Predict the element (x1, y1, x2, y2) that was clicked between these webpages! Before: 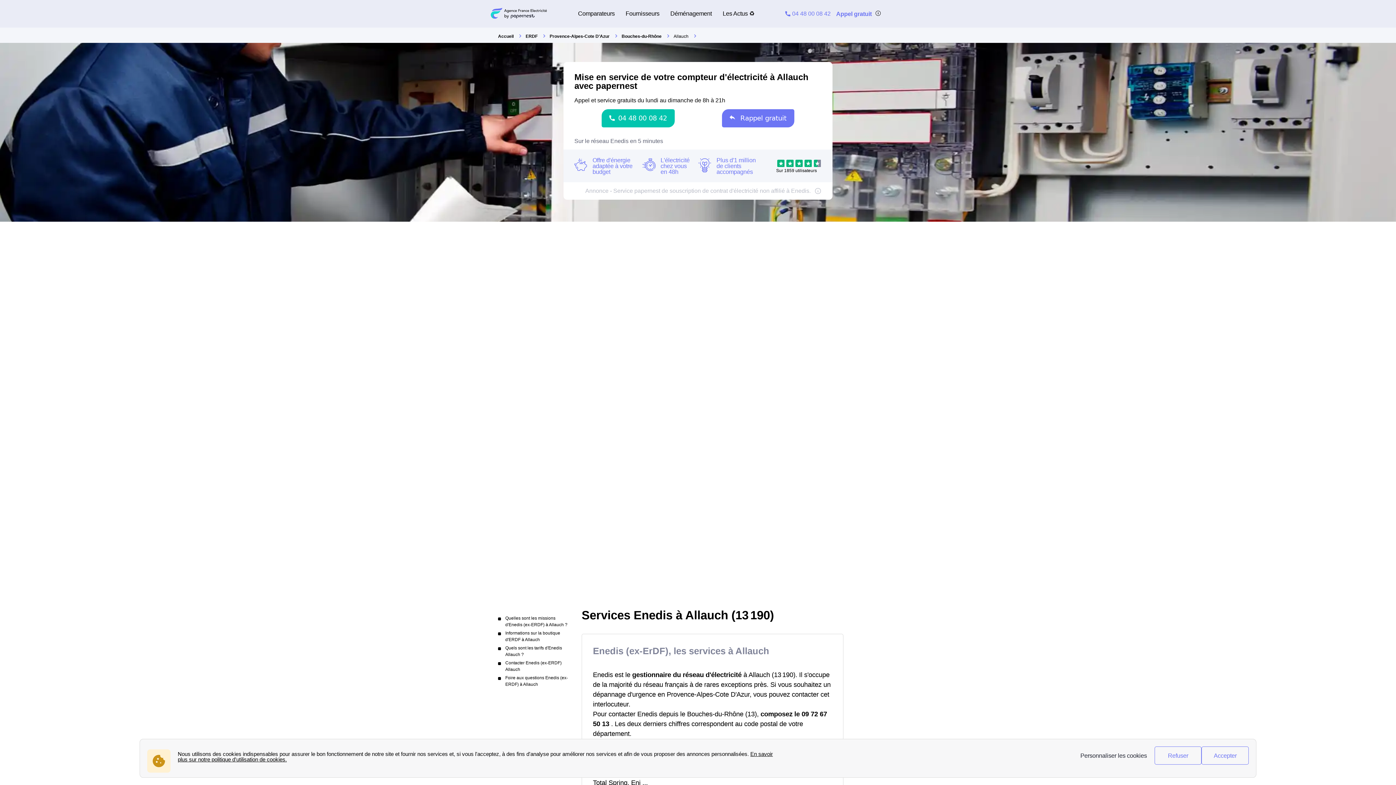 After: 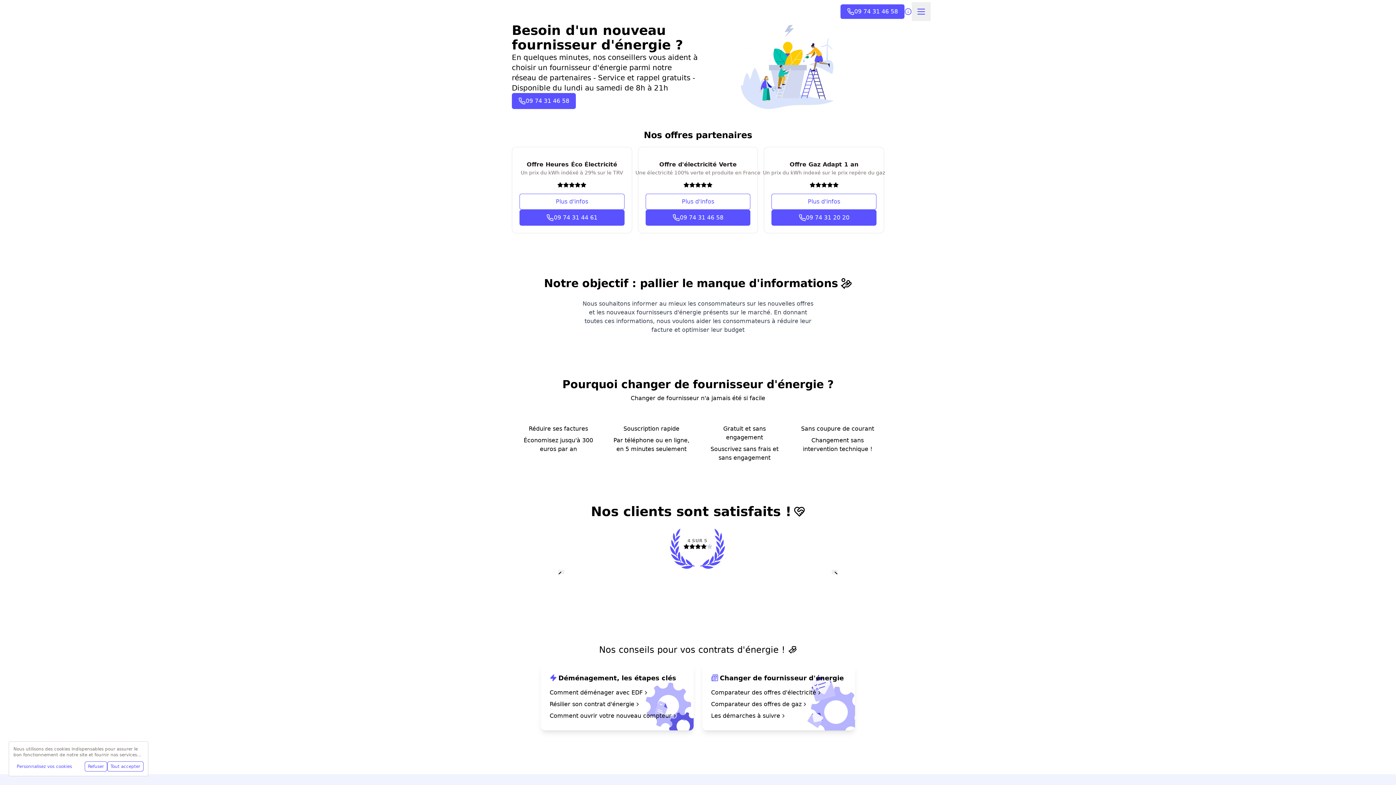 Action: bbox: (490, 17, 547, 23)